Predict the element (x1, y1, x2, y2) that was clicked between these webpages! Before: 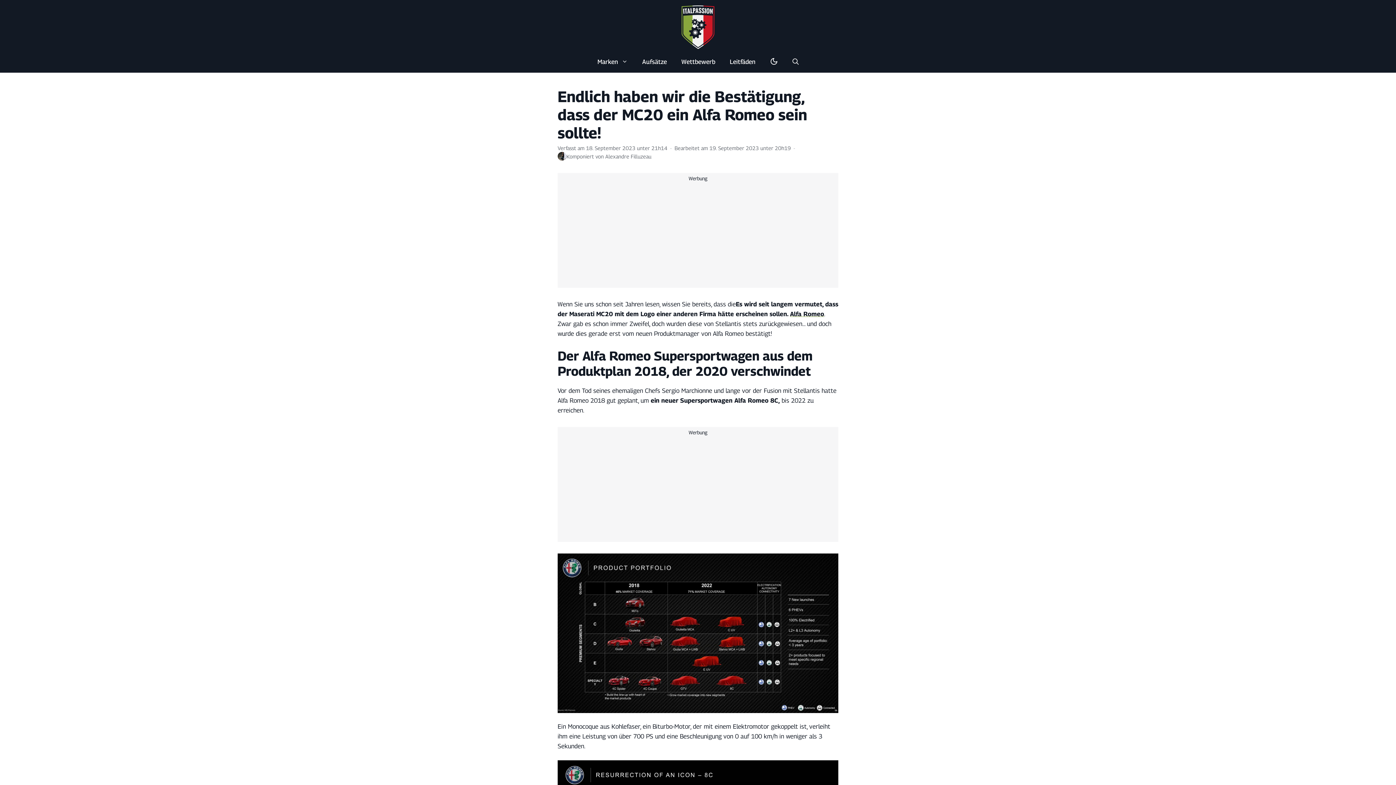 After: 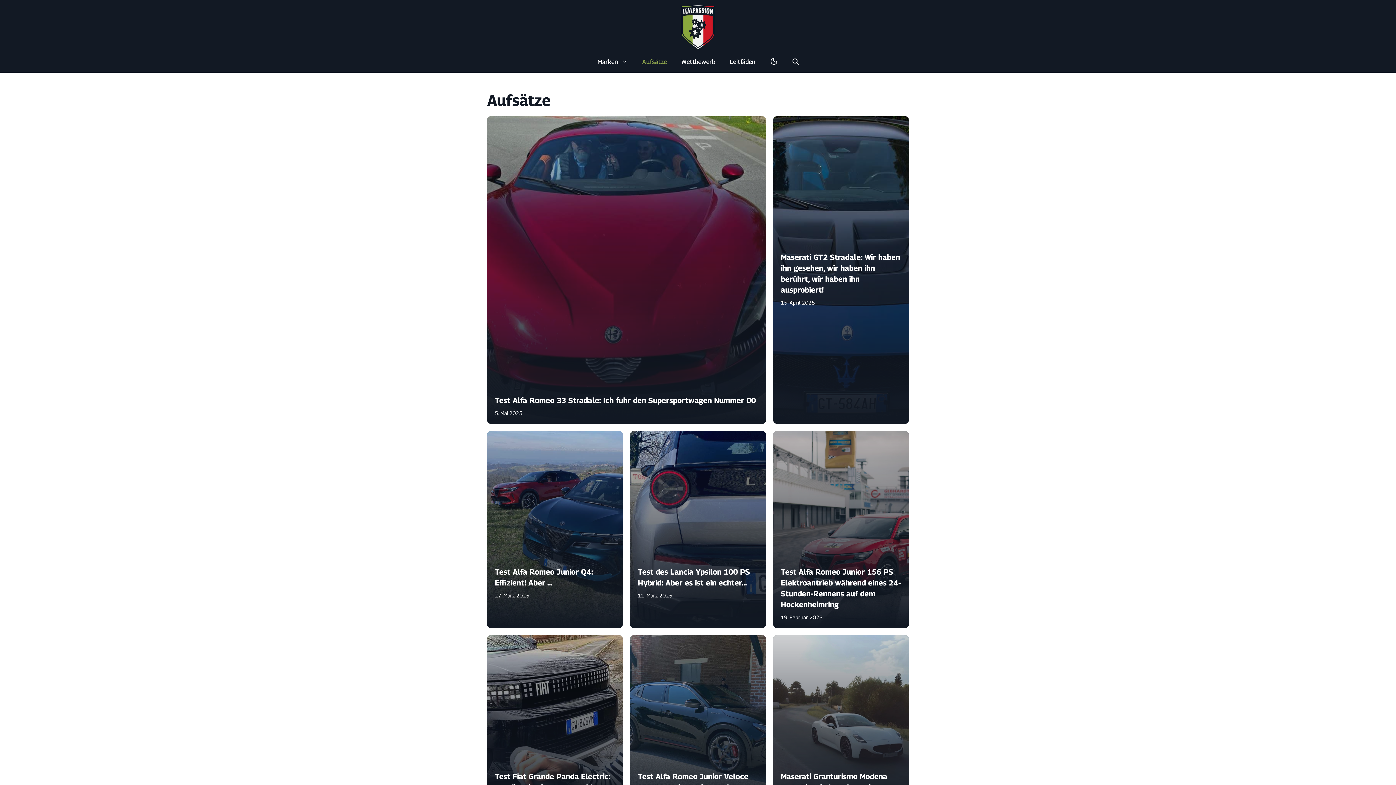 Action: bbox: (635, 50, 674, 72) label: Aufsätze